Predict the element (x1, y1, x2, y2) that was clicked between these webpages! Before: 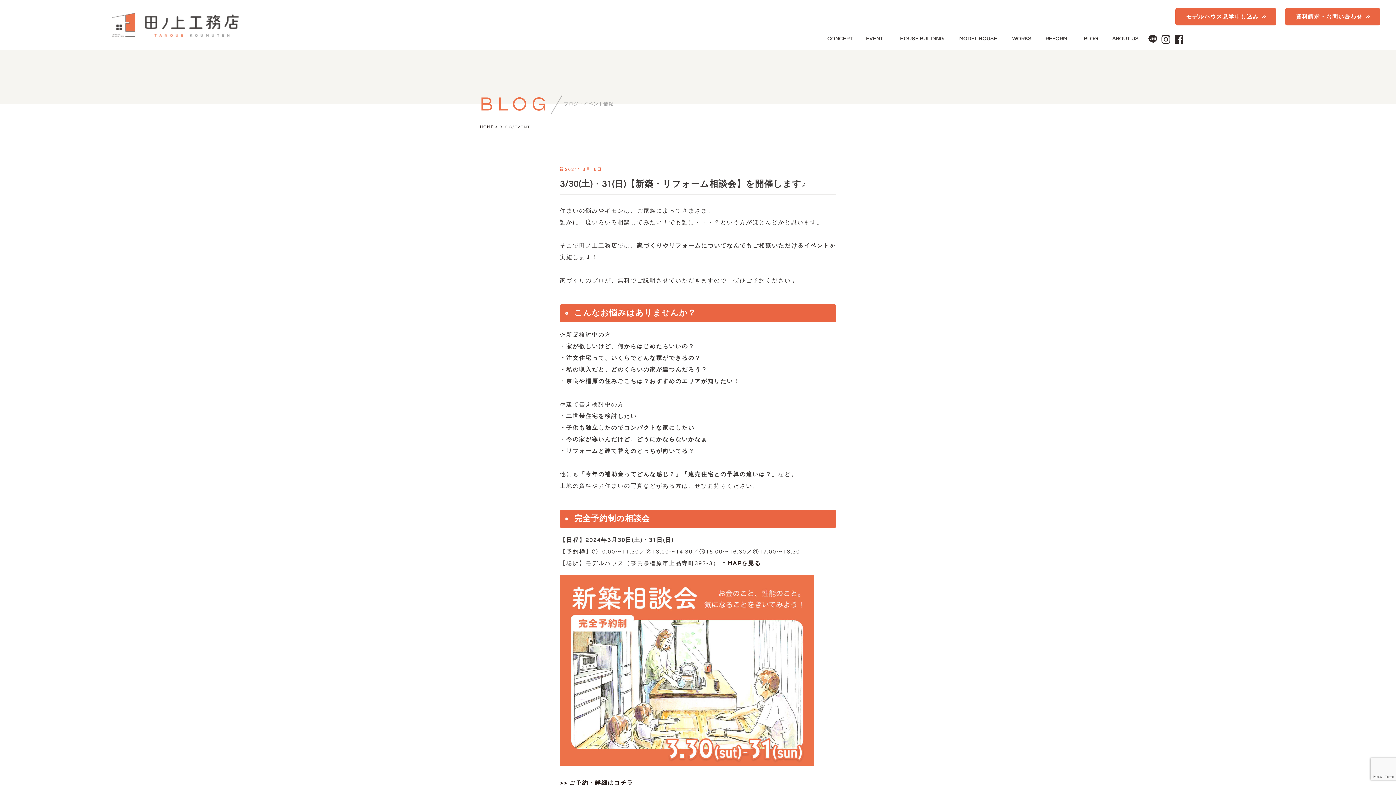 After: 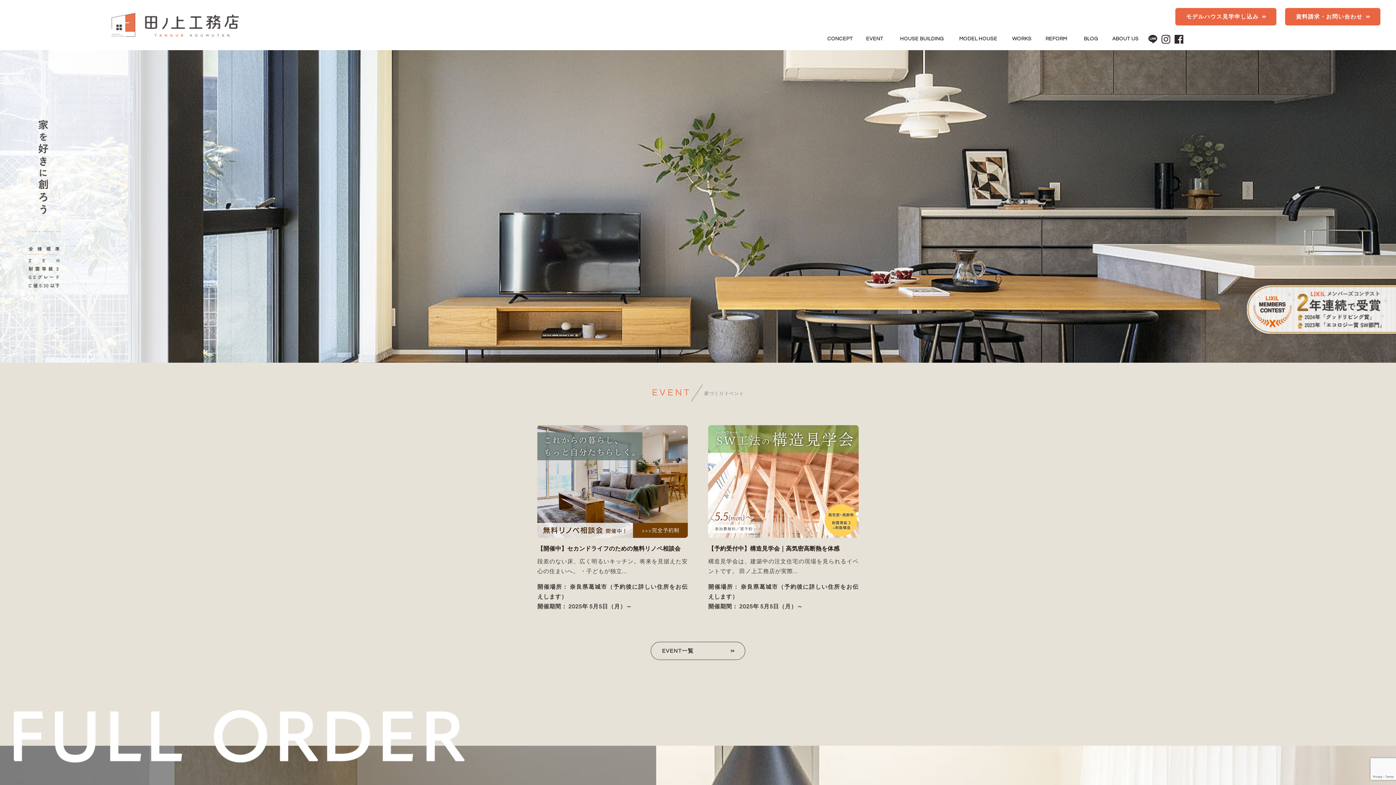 Action: bbox: (111, 13, 238, 17)